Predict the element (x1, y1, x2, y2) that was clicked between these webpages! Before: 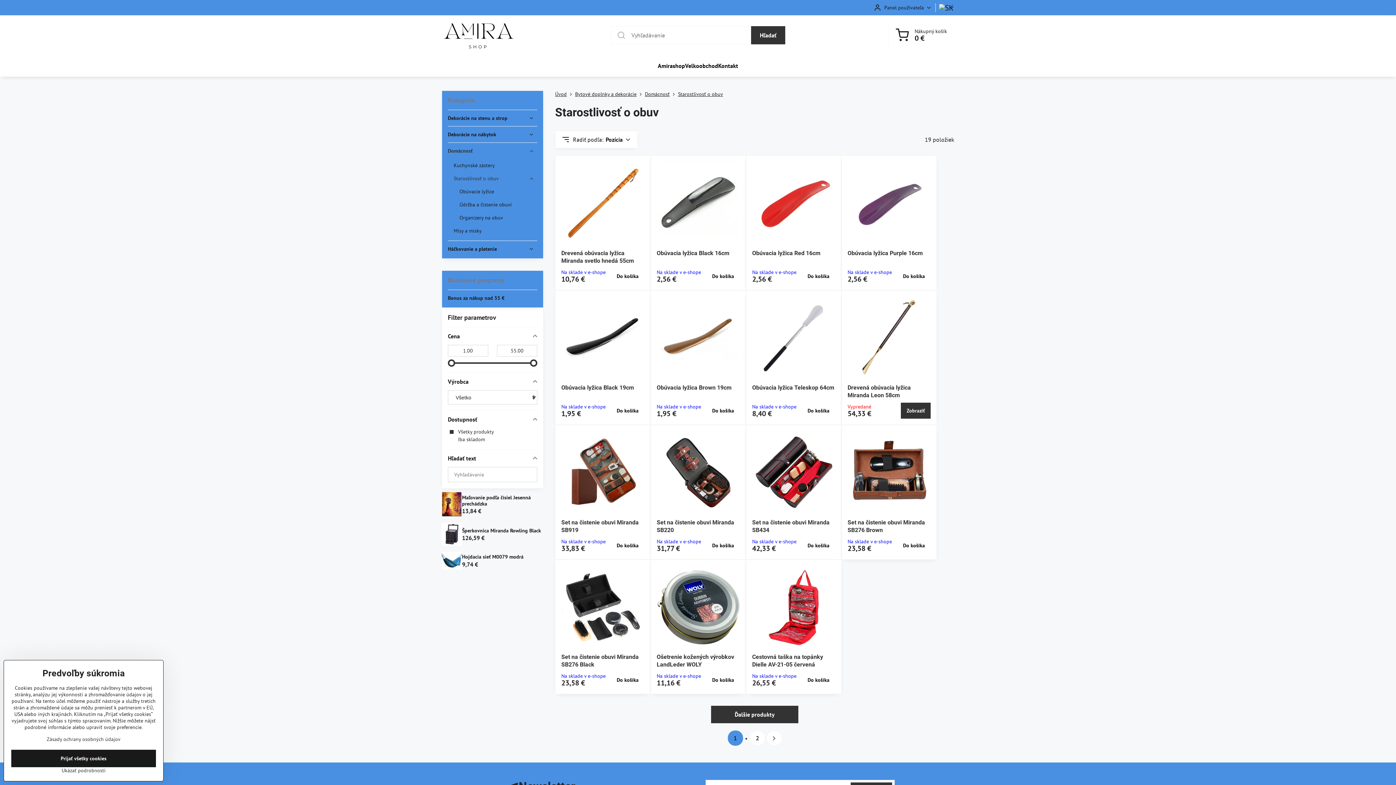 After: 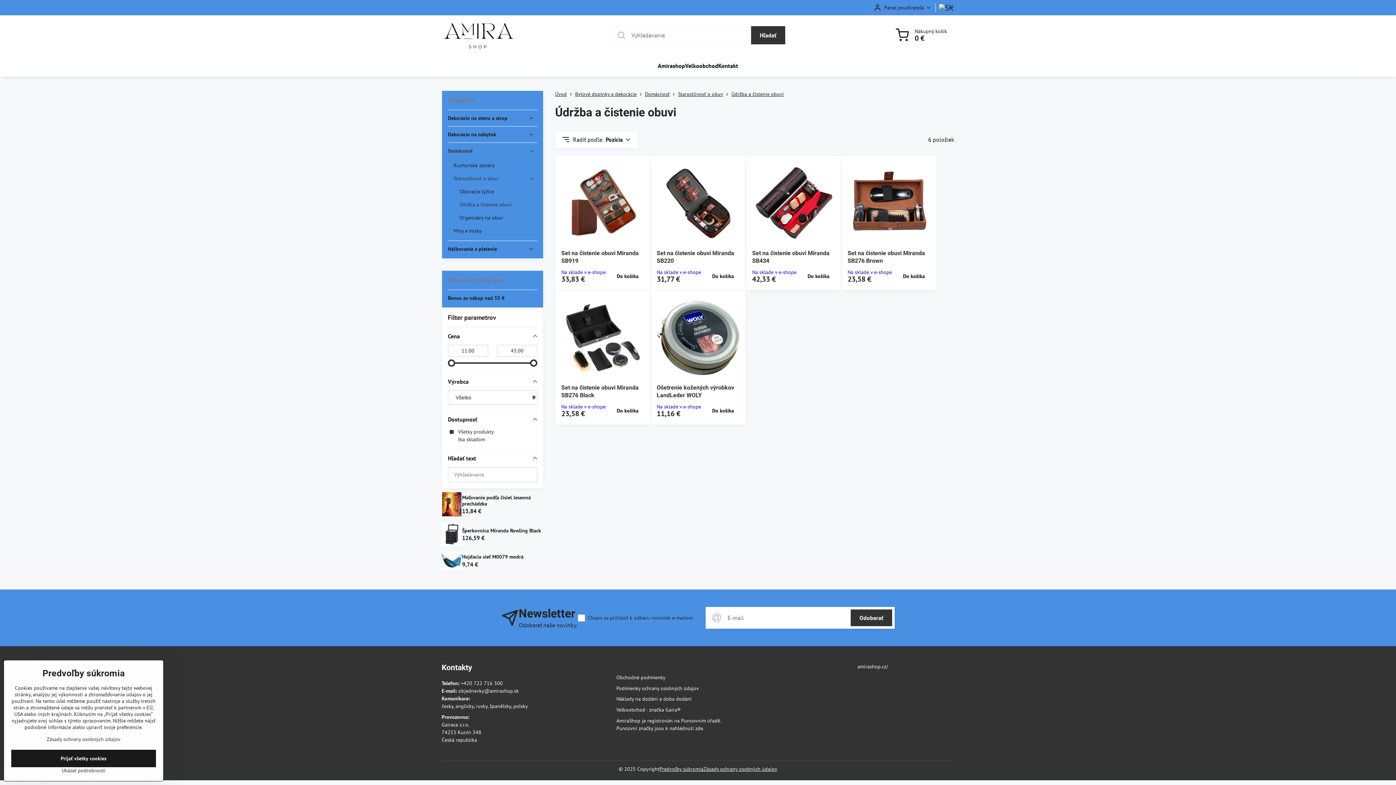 Action: bbox: (459, 198, 537, 211) label: Údržba a čistenie obuvi